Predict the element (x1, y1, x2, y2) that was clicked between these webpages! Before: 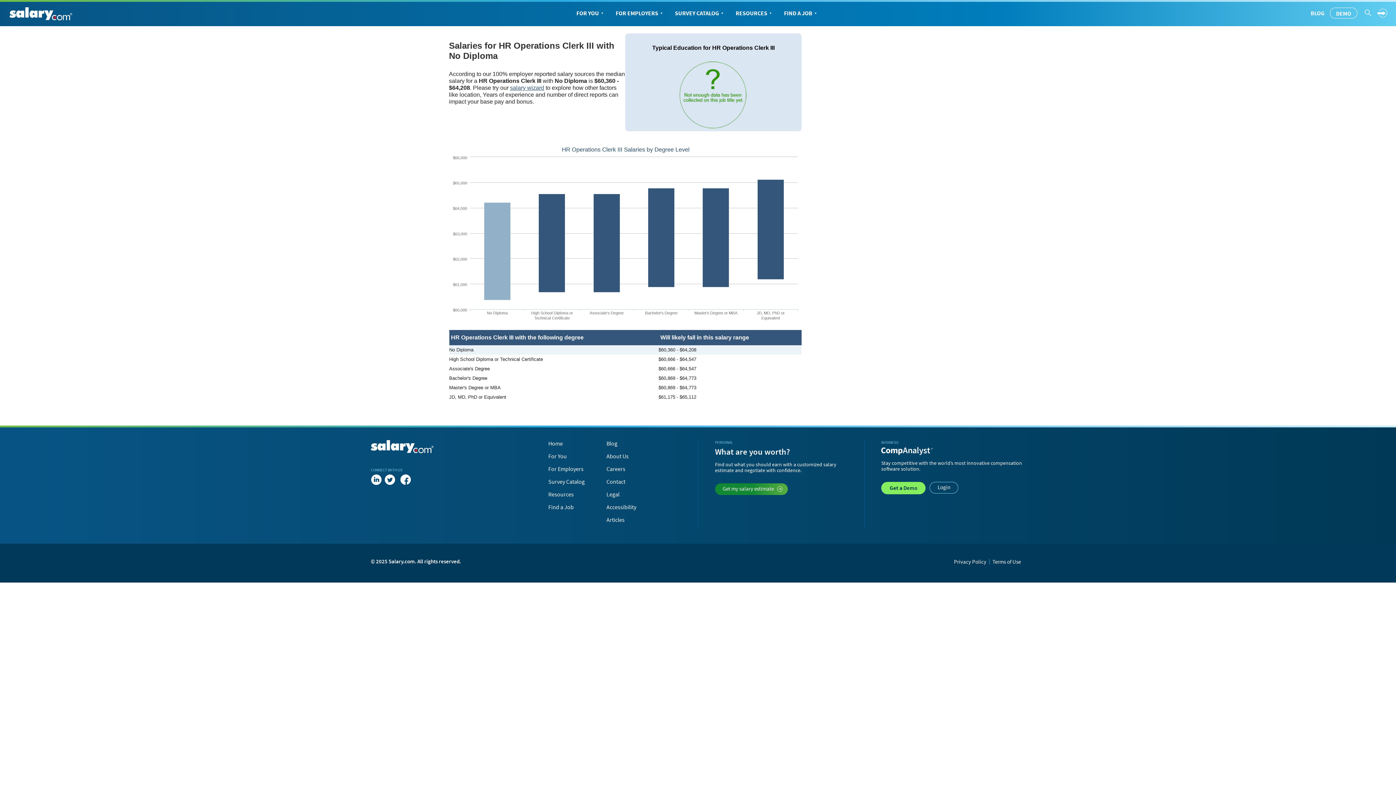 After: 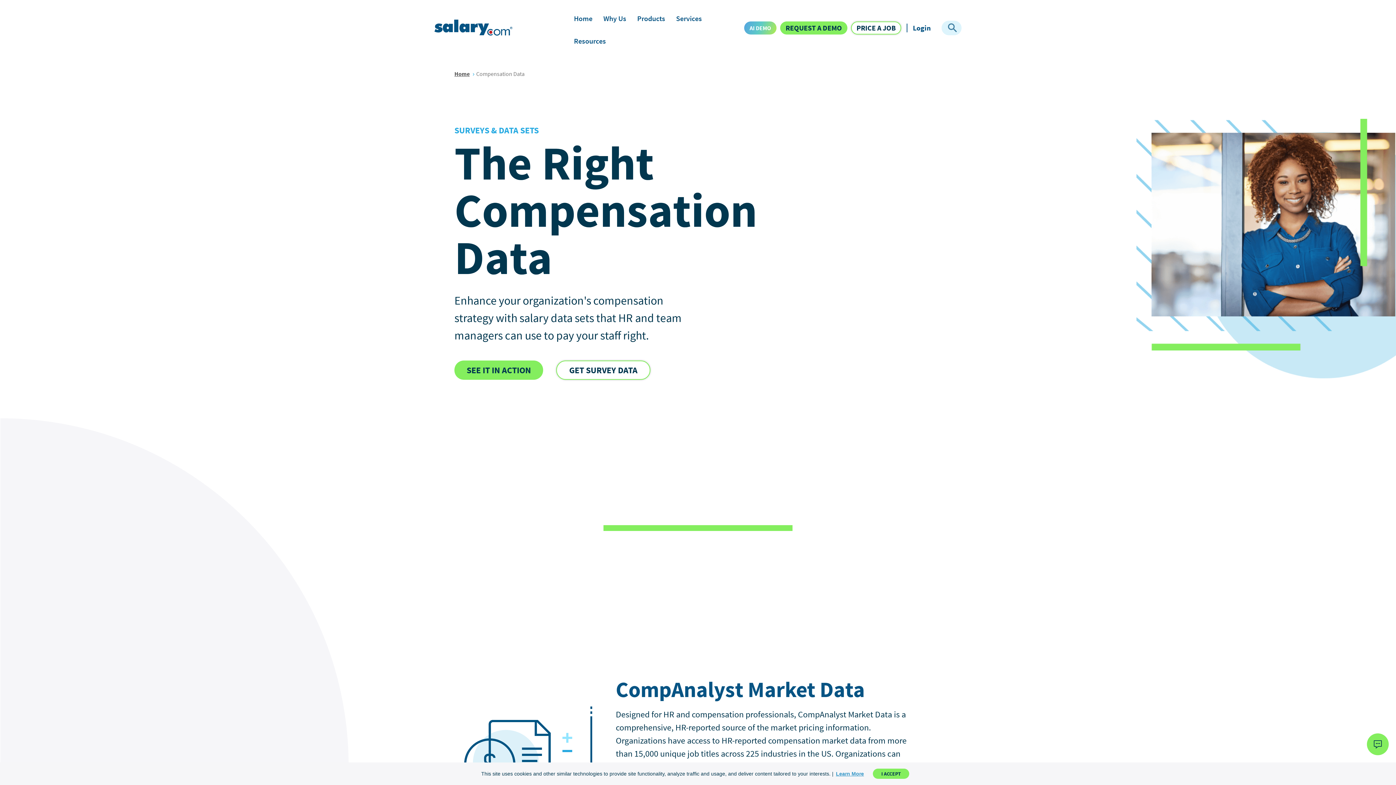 Action: label: SURVEY CATALOG bbox: (669, 1, 730, 24)